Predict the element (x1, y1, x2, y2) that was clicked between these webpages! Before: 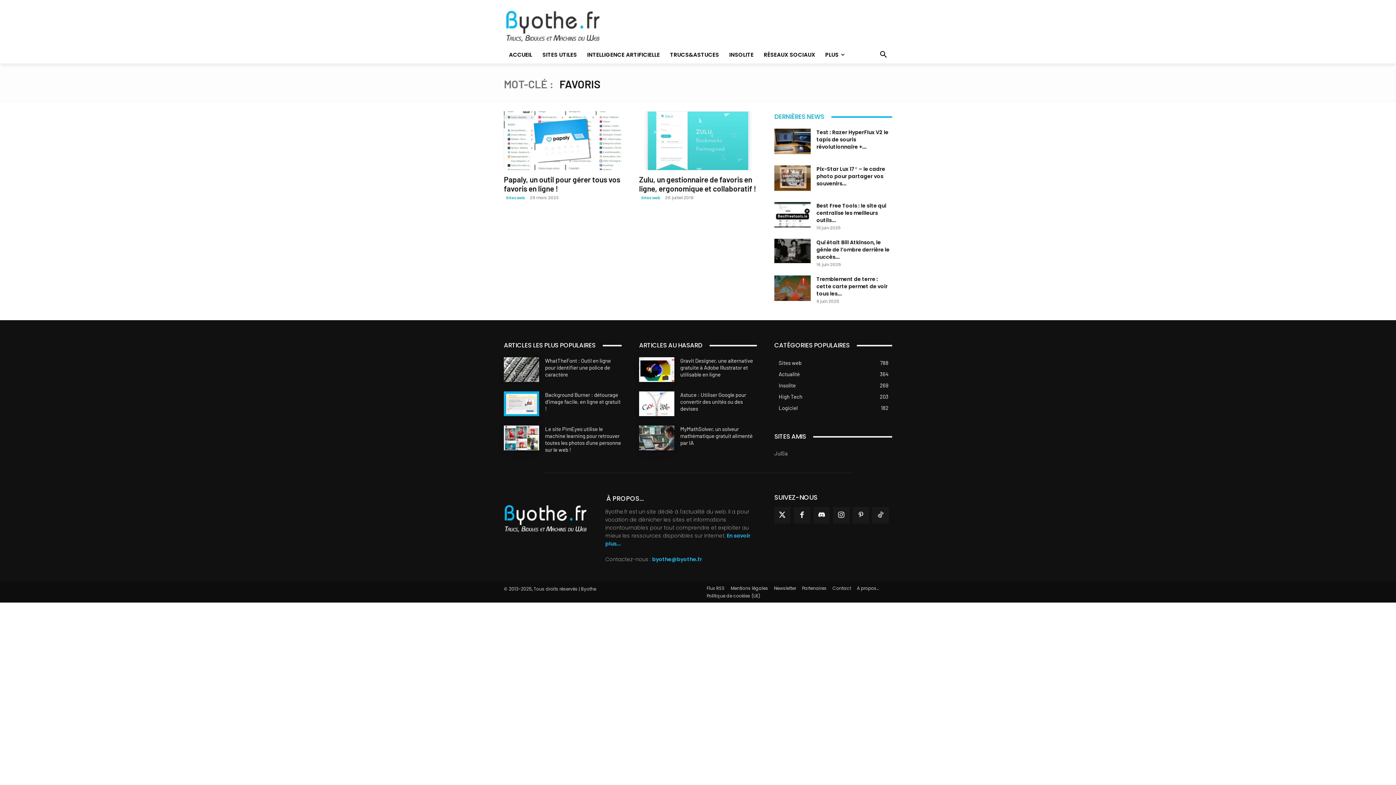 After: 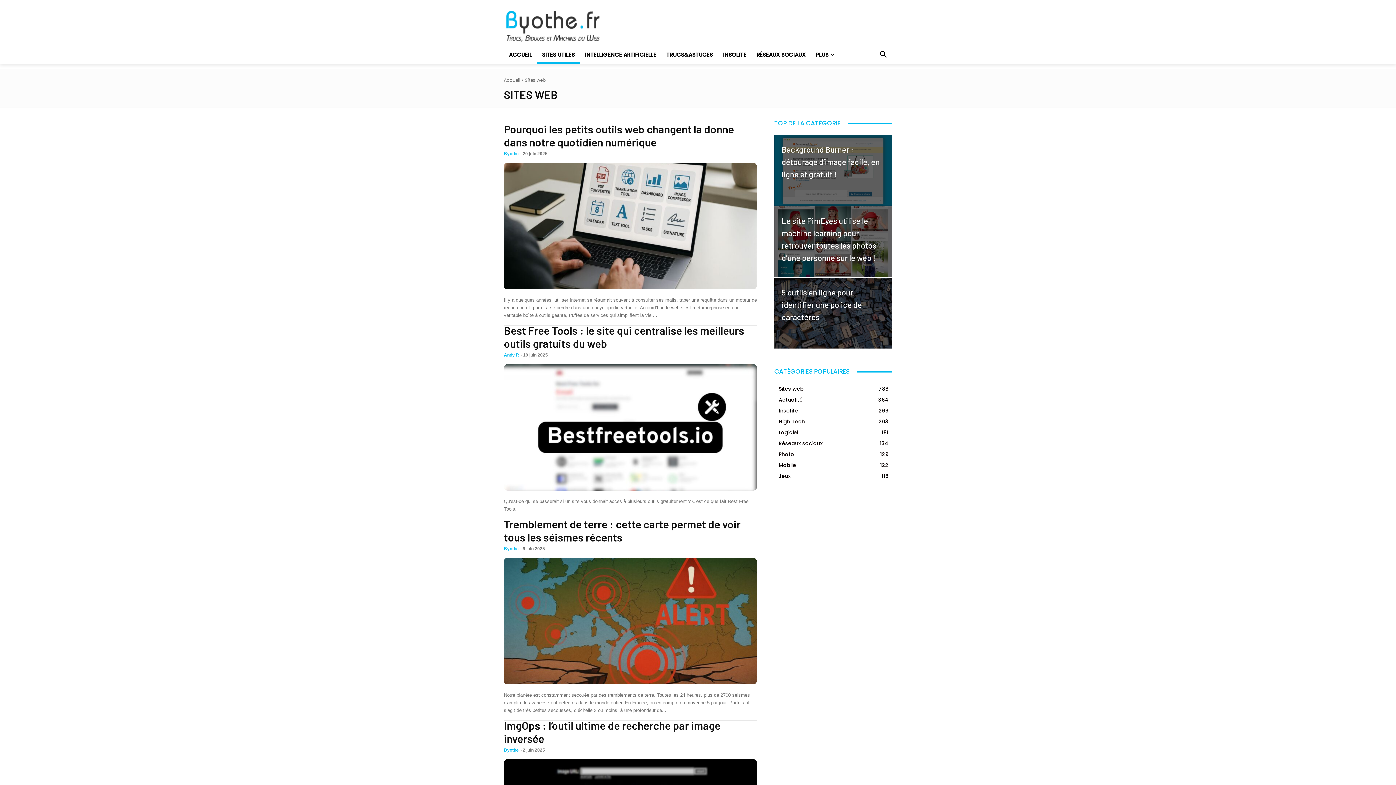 Action: bbox: (504, 195, 527, 201) label: Sites web